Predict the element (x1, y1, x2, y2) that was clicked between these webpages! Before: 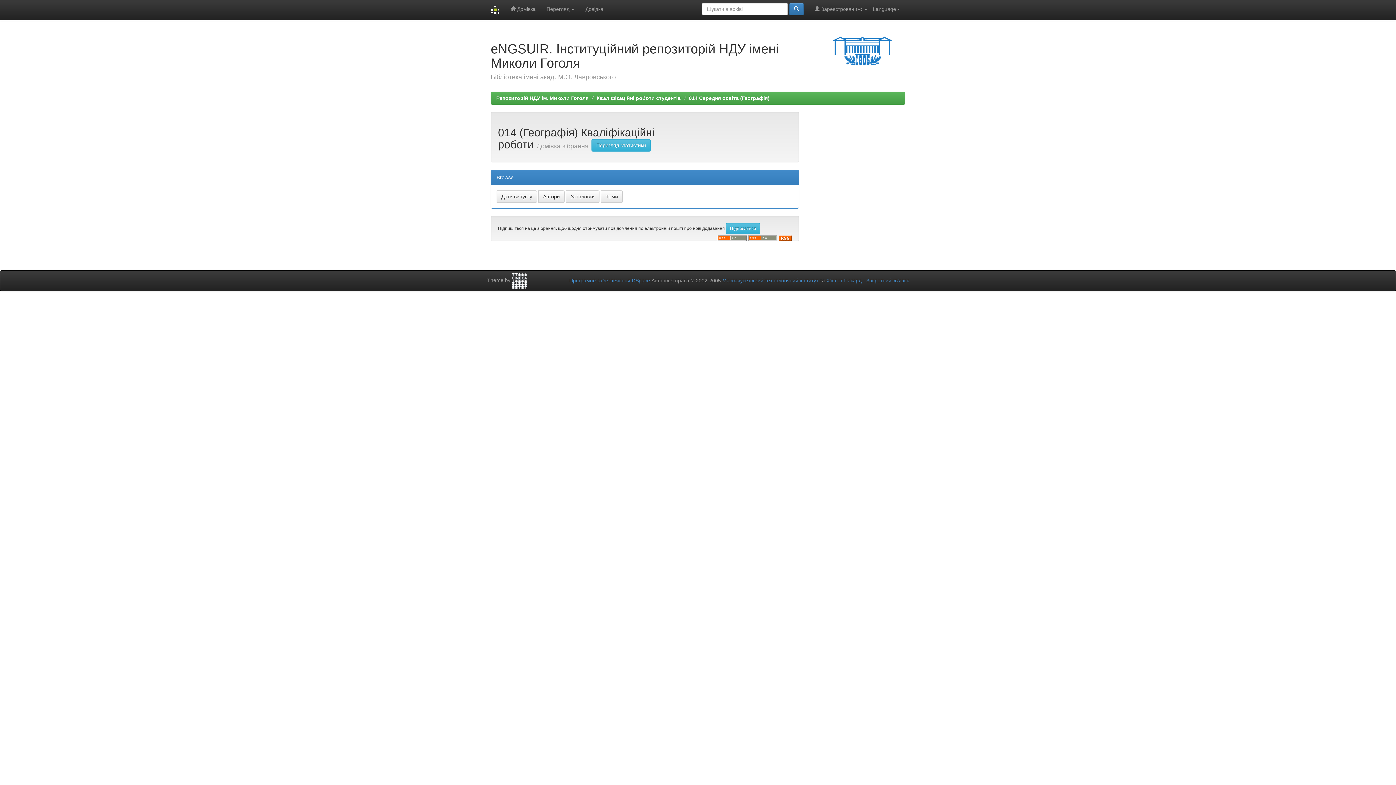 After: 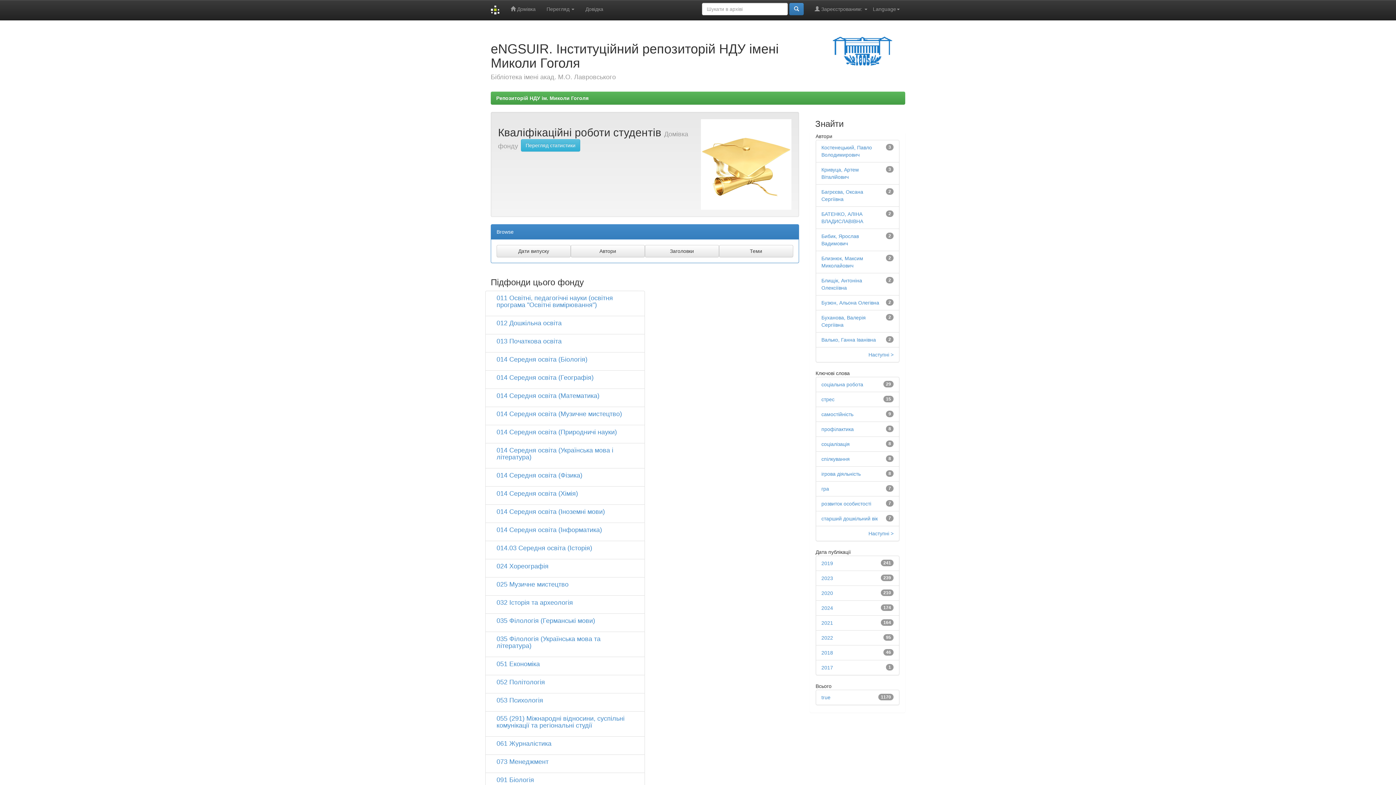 Action: bbox: (596, 95, 681, 101) label: Кваліфікаційні роботи студентів